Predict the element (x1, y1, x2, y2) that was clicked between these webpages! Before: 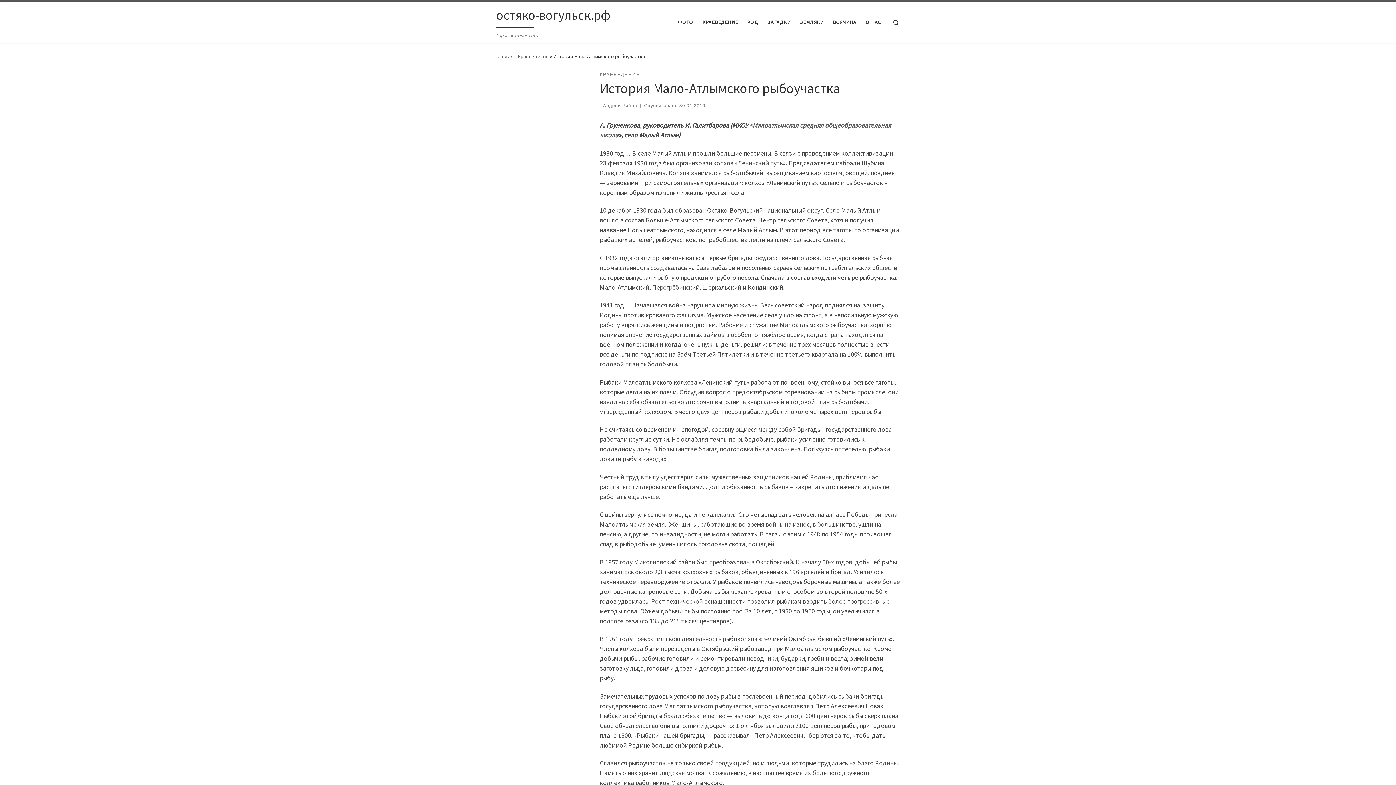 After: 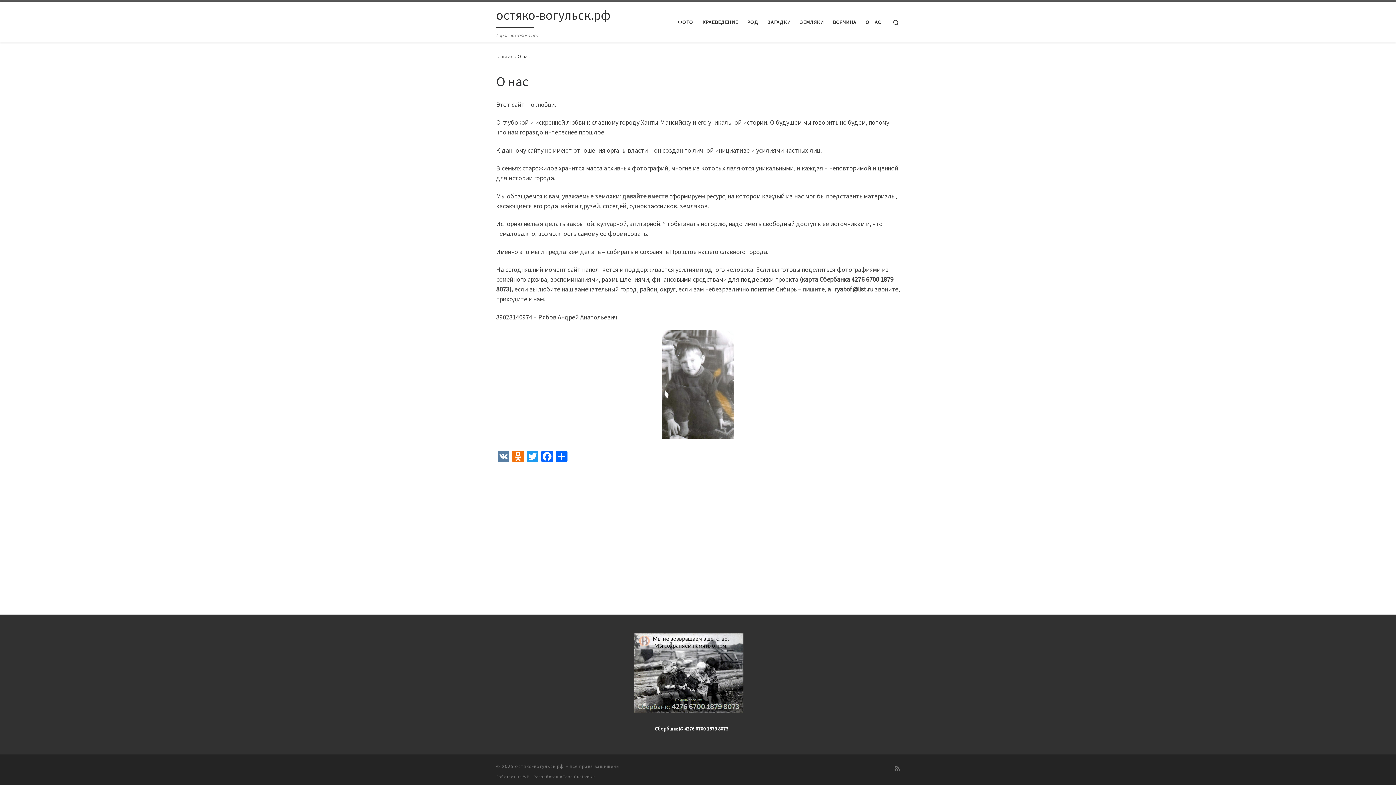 Action: label: О НАС bbox: (863, 14, 883, 29)